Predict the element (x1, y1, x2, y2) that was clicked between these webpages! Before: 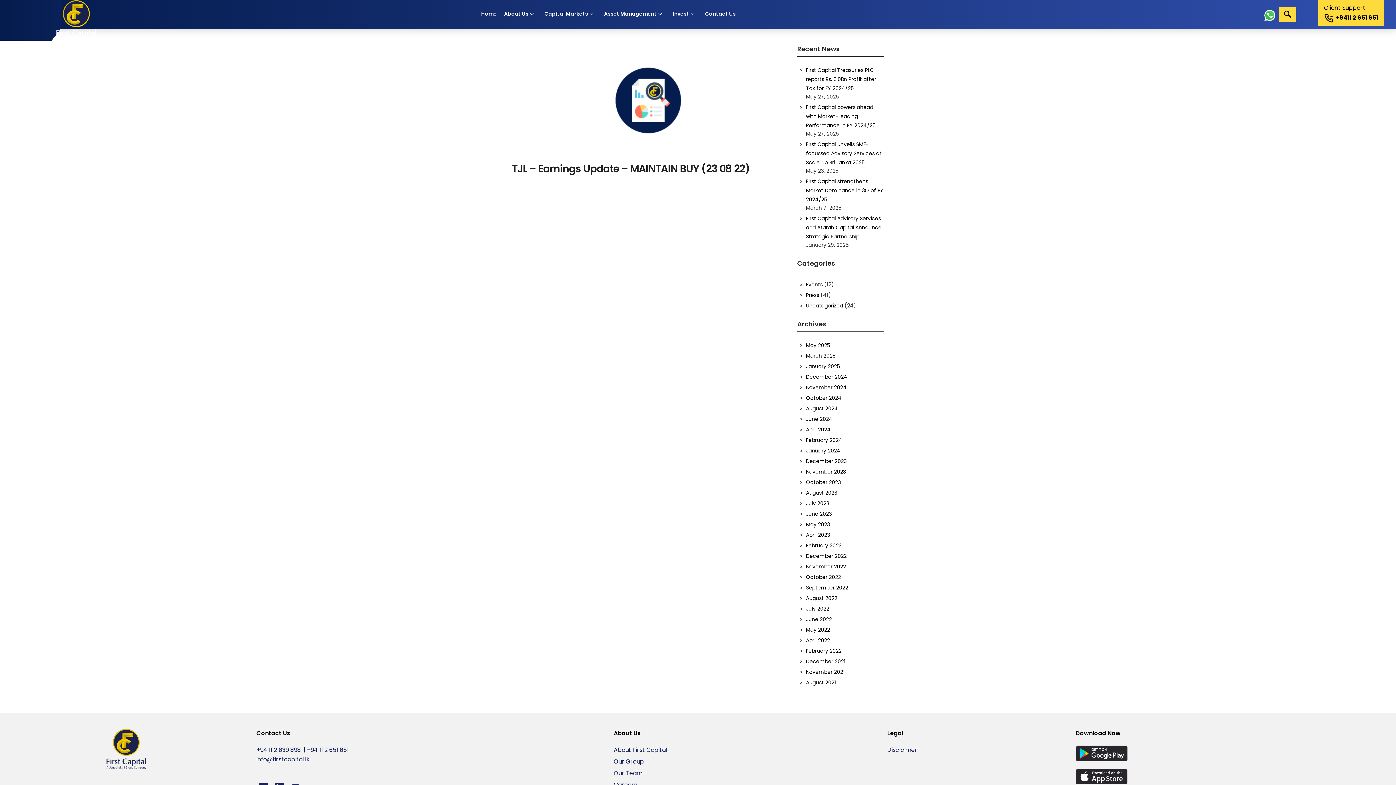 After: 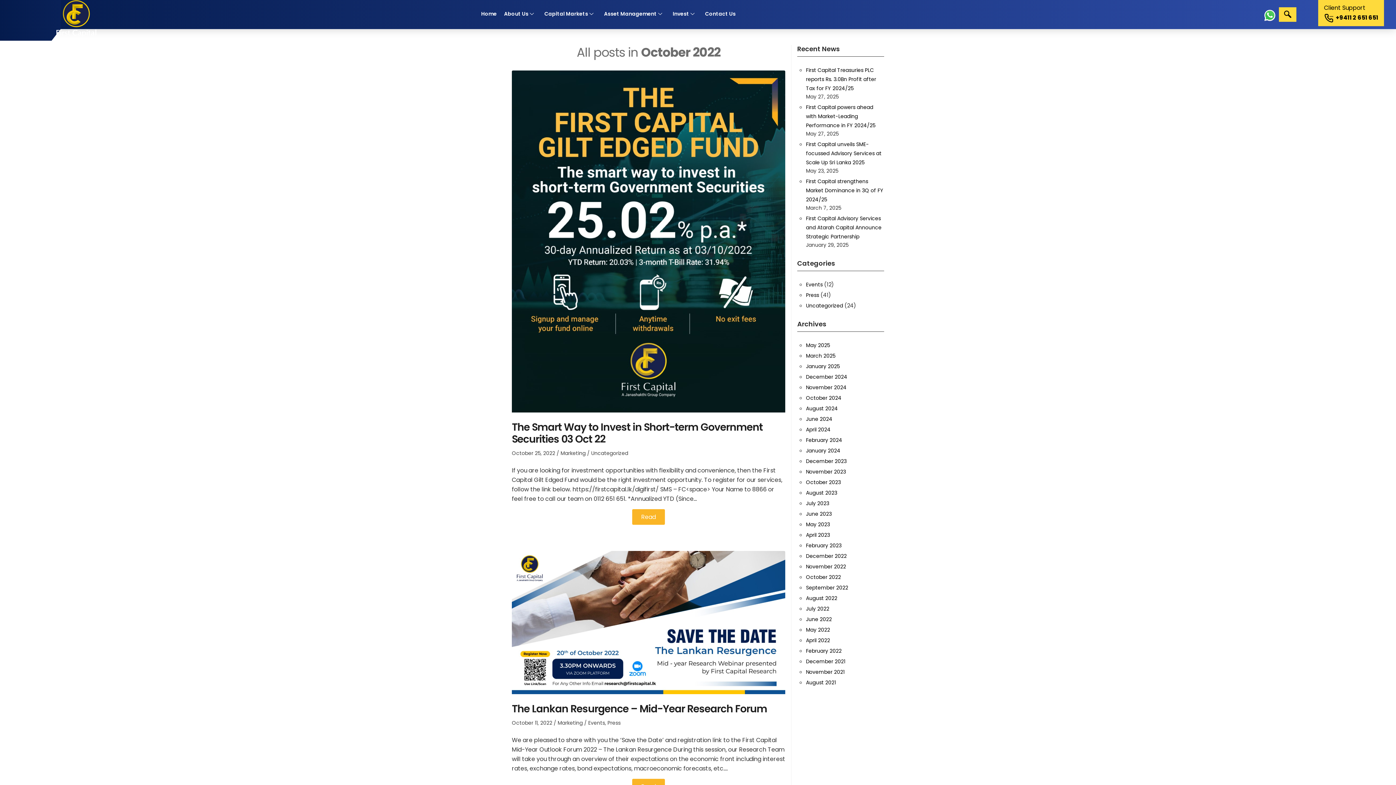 Action: label: October 2022 bbox: (806, 573, 841, 581)